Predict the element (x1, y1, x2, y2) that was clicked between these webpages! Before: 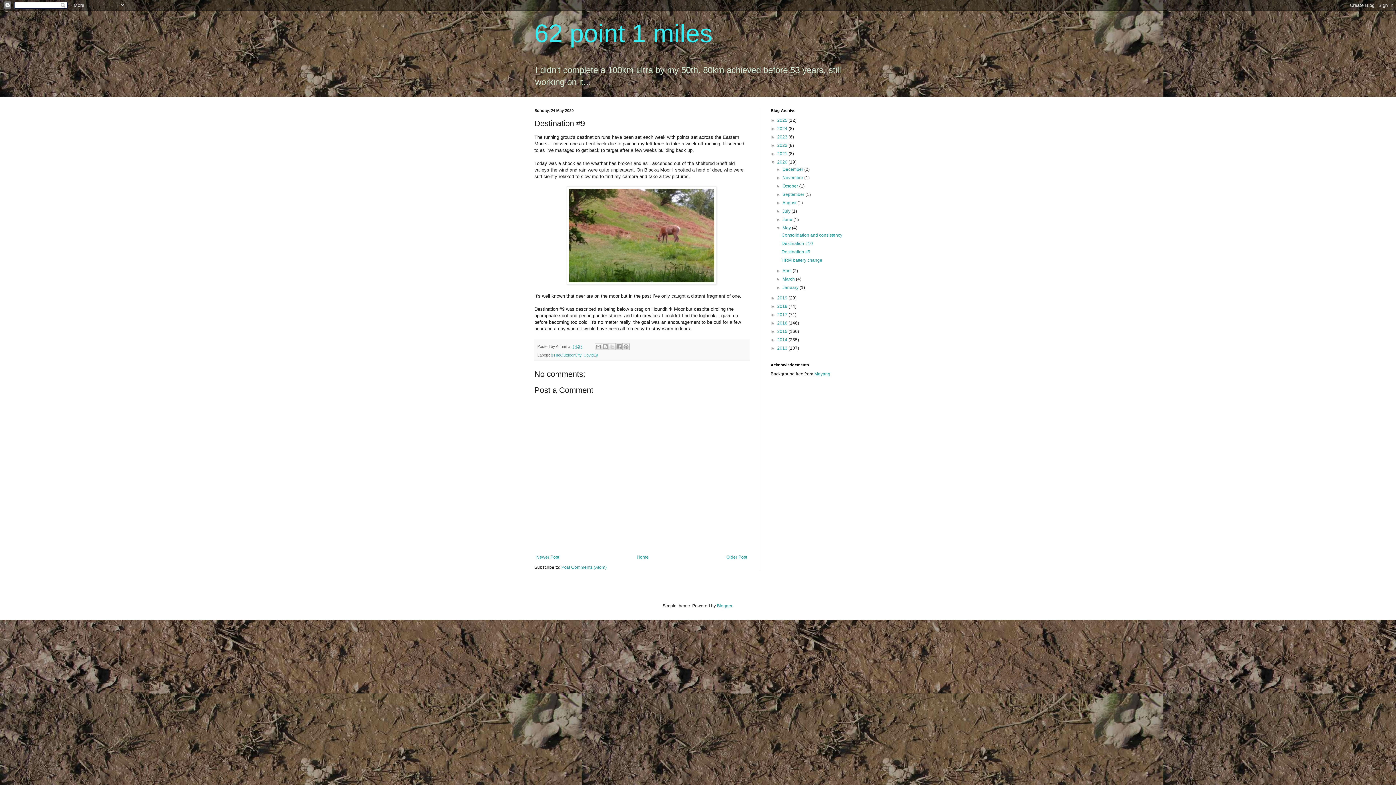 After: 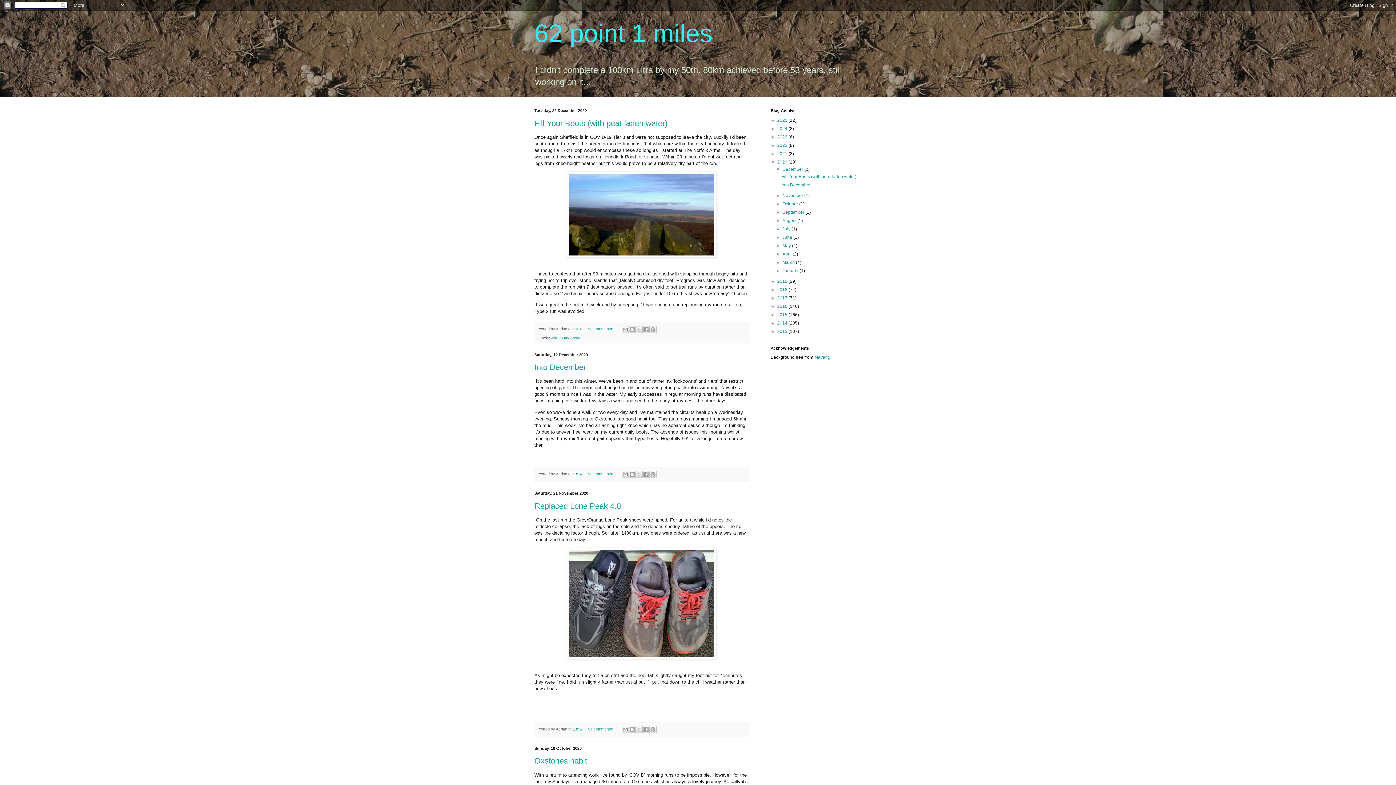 Action: label: 2020  bbox: (777, 159, 788, 164)